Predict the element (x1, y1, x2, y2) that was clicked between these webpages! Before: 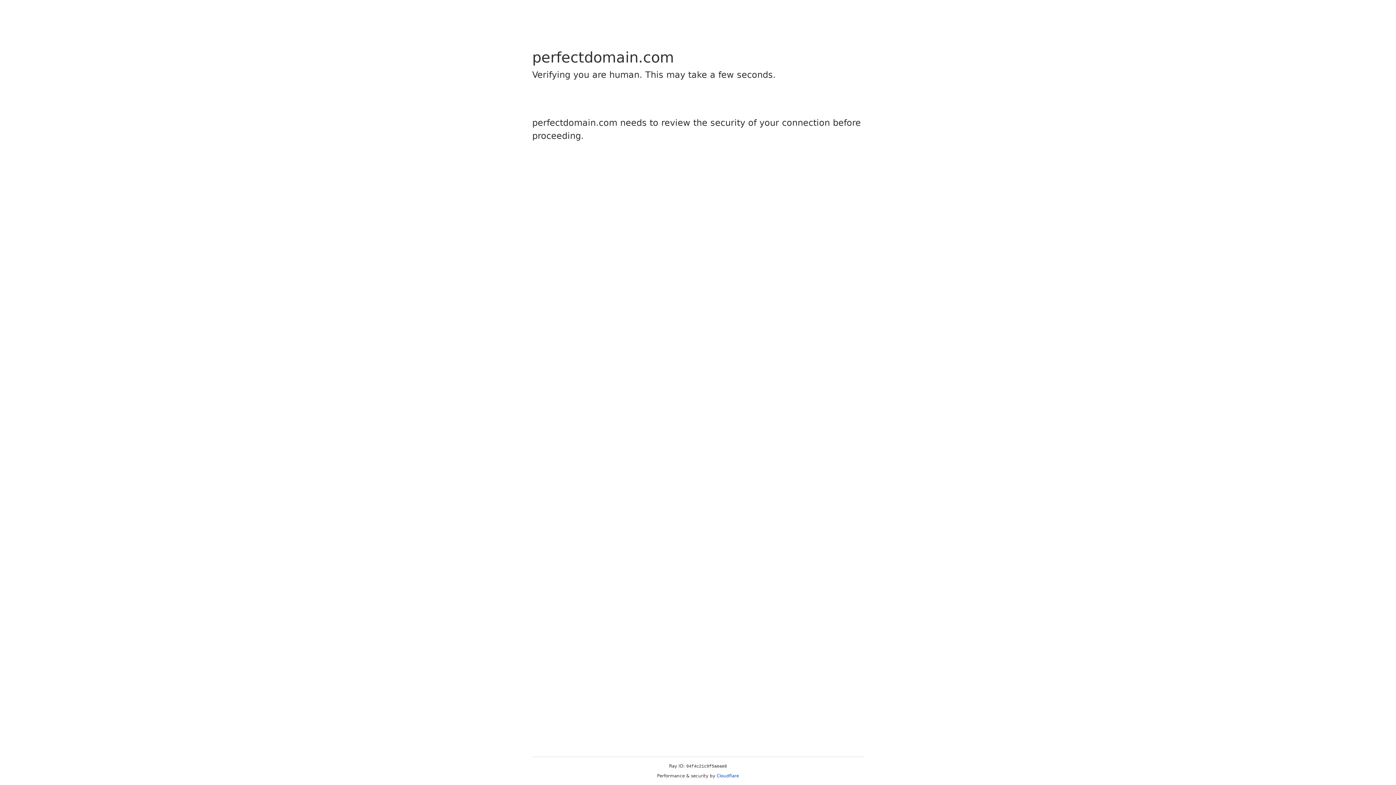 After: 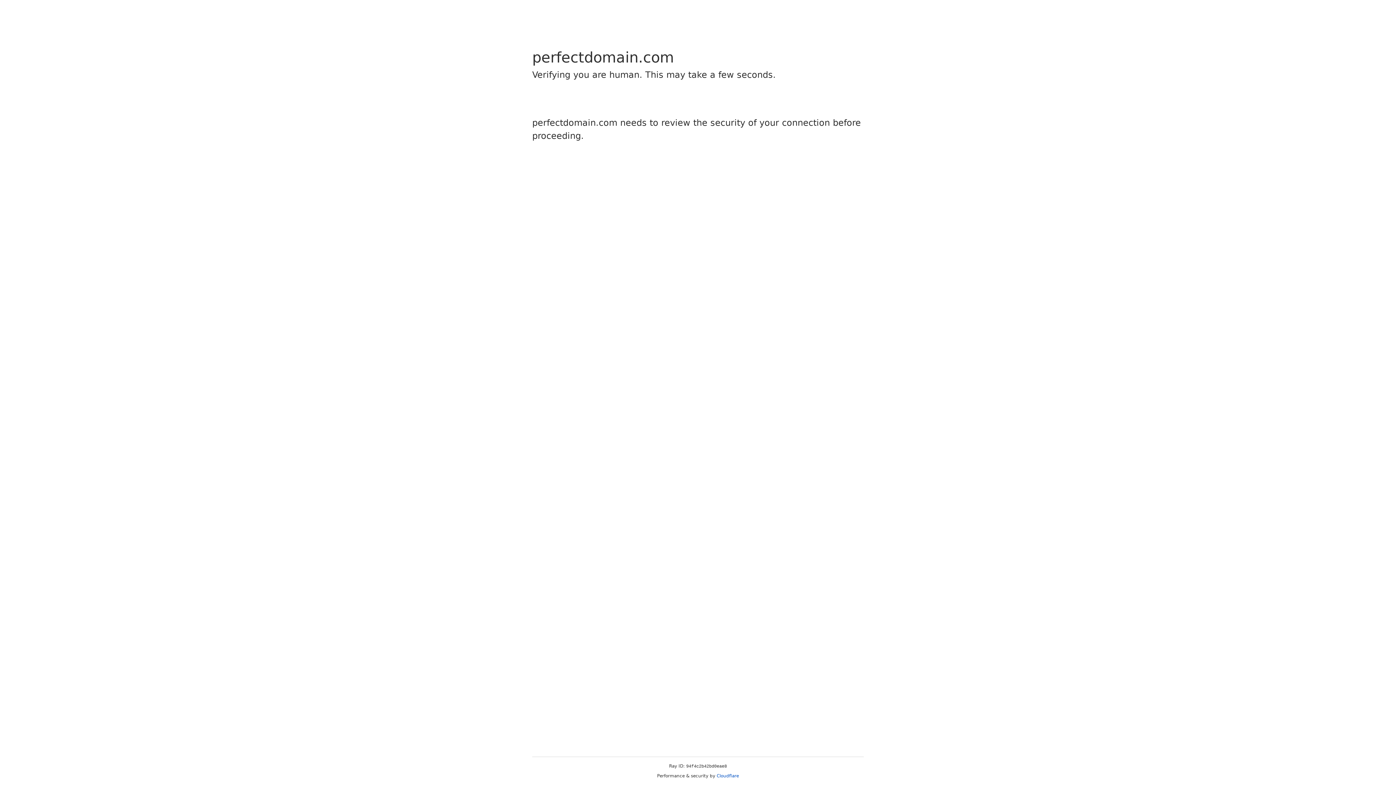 Action: label: Cloudflare bbox: (716, 773, 739, 778)